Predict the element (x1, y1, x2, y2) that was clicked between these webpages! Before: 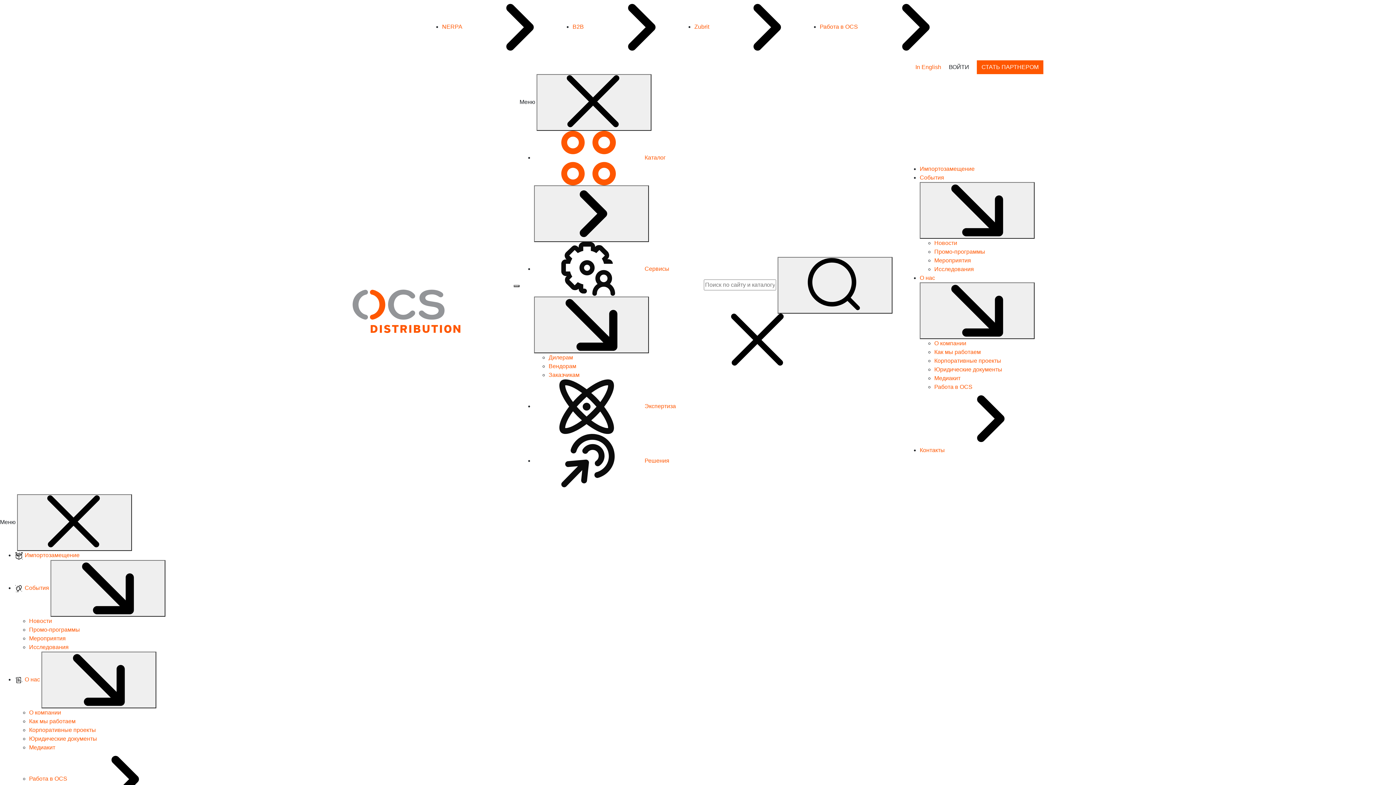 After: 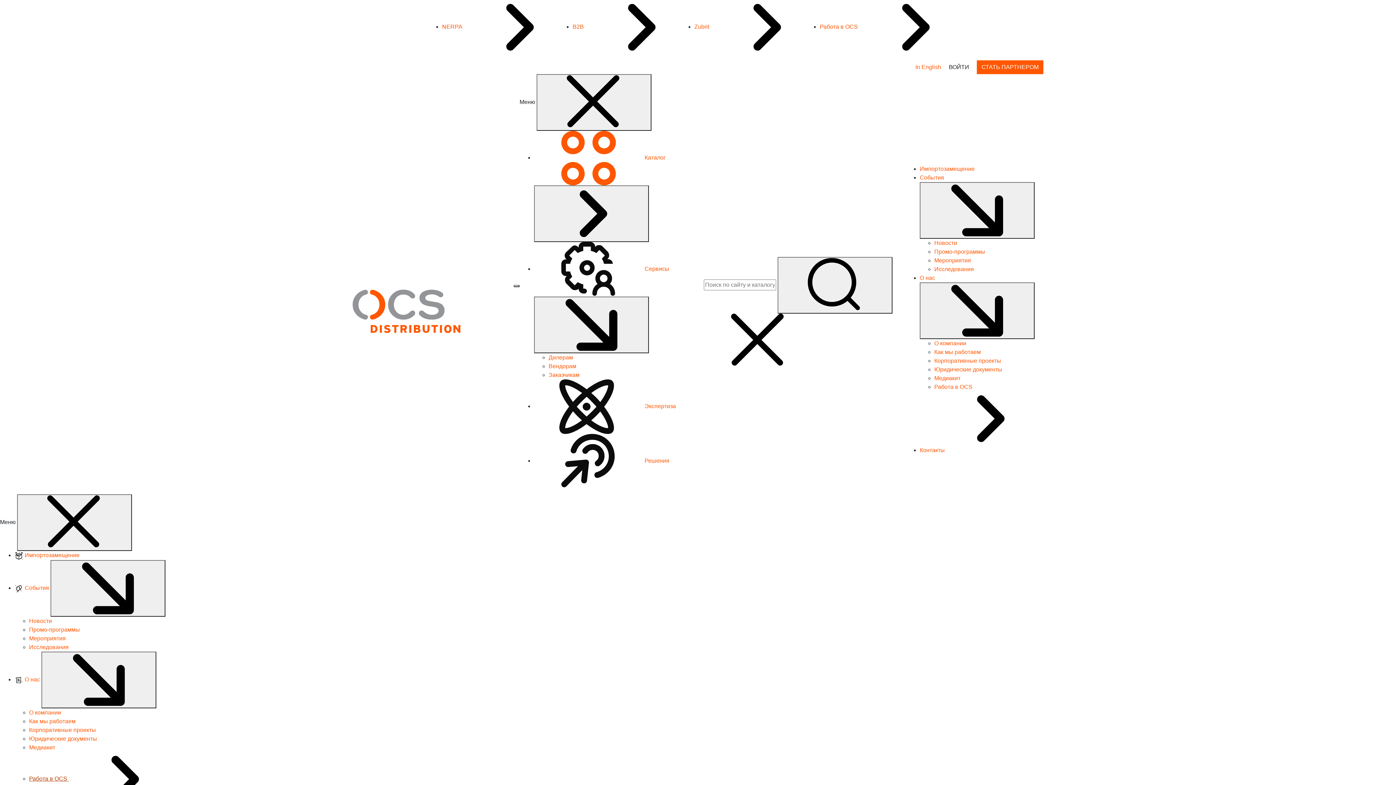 Action: label: Работа в OCS  bbox: (29, 776, 177, 782)